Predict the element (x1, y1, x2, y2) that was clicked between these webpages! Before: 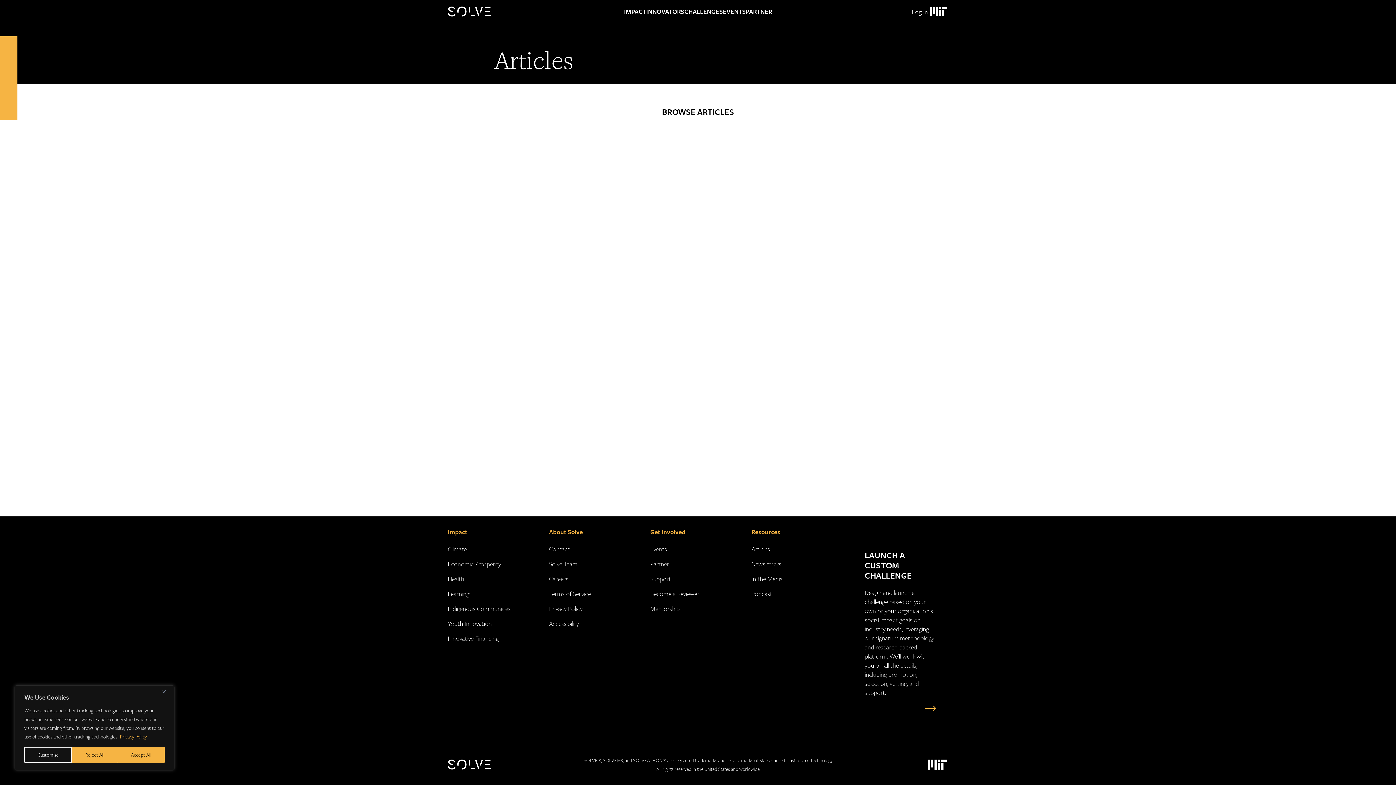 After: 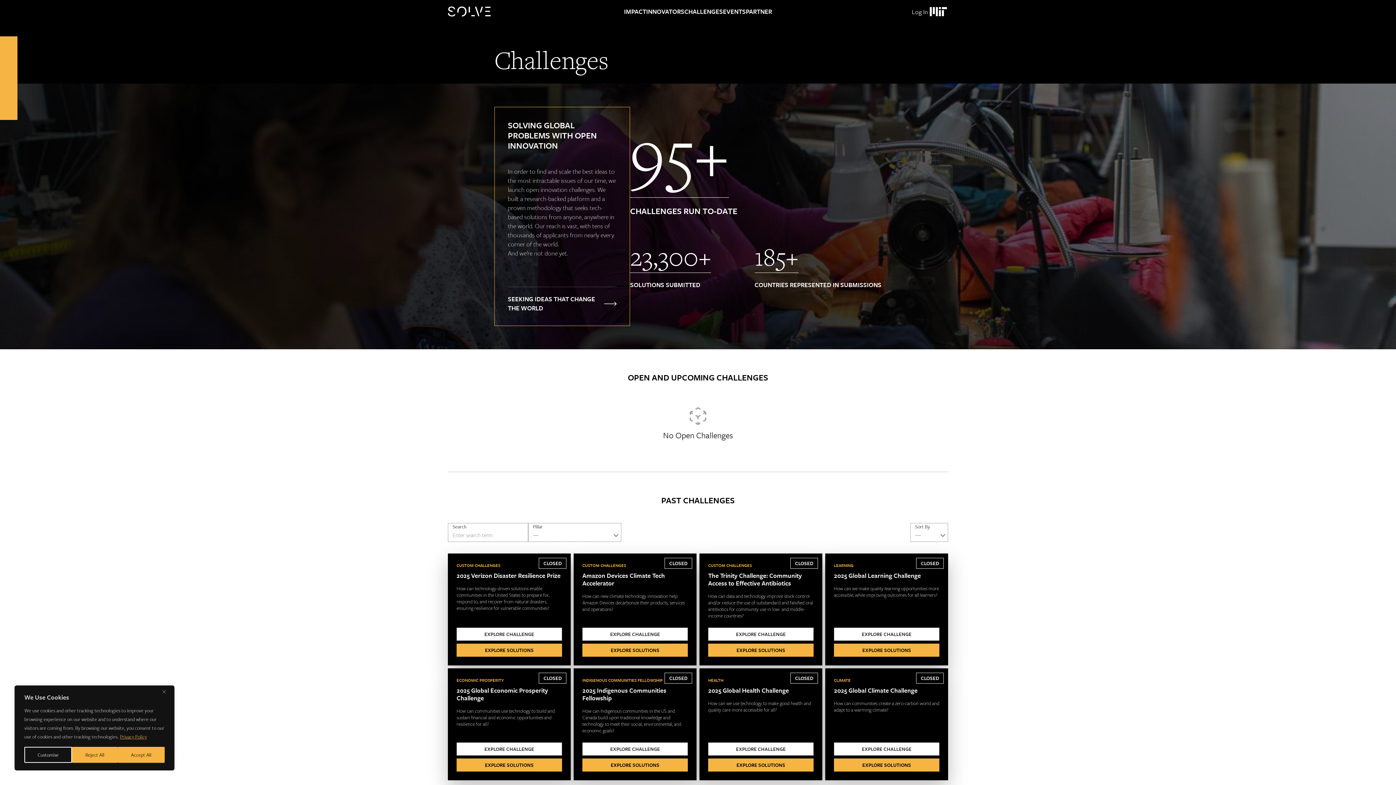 Action: bbox: (684, 0, 723, 23) label: CHALLENGES